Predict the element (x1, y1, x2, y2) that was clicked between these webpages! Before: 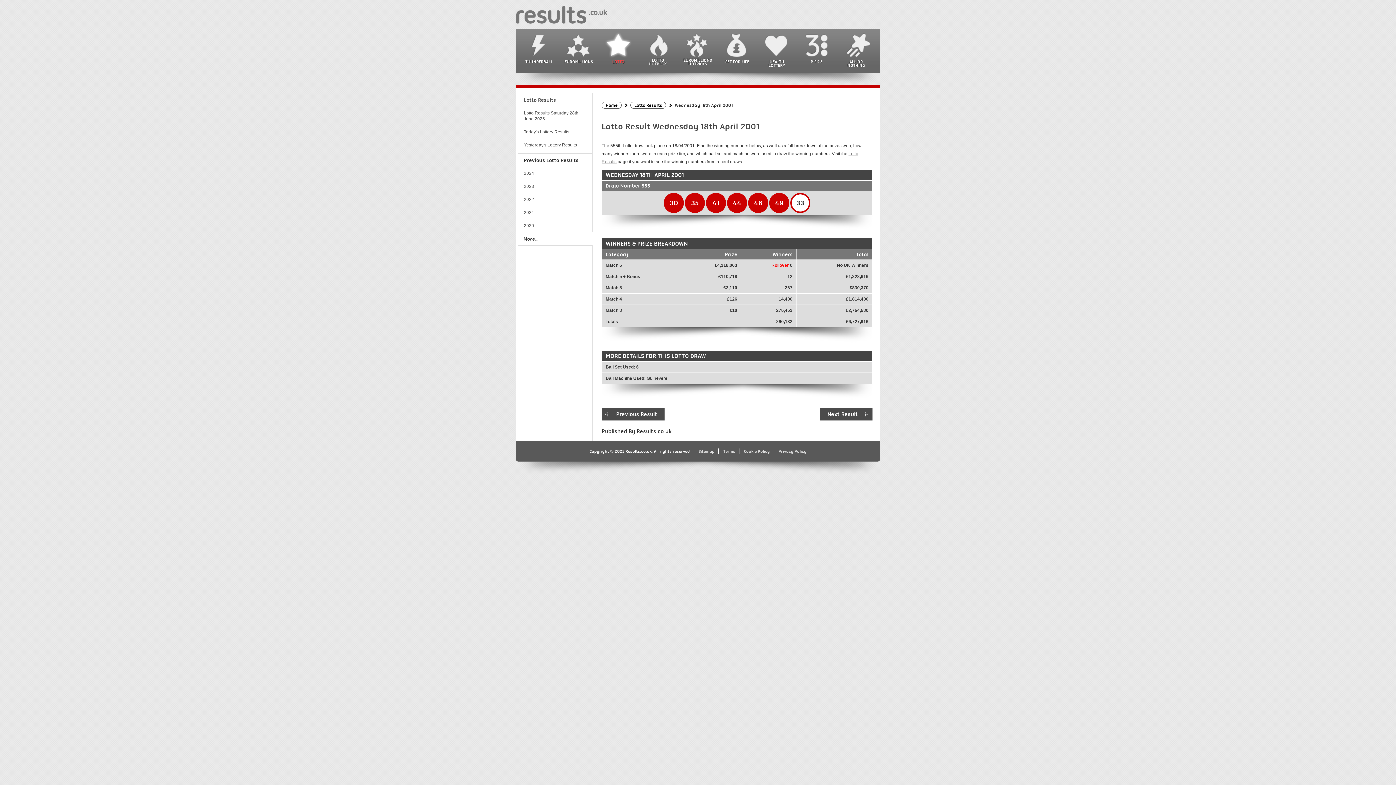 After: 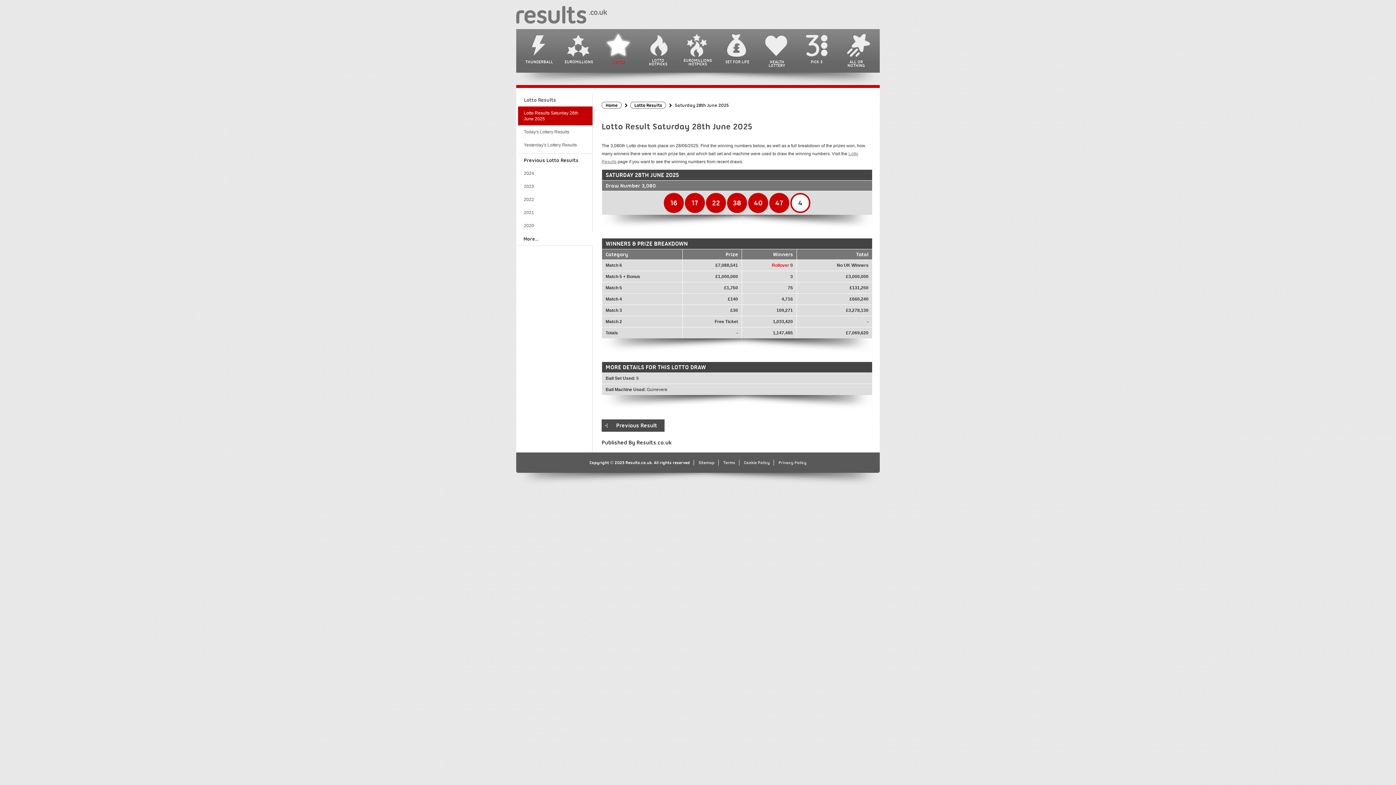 Action: label: Lotto Results Saturday 28th June 2025 bbox: (518, 106, 592, 125)